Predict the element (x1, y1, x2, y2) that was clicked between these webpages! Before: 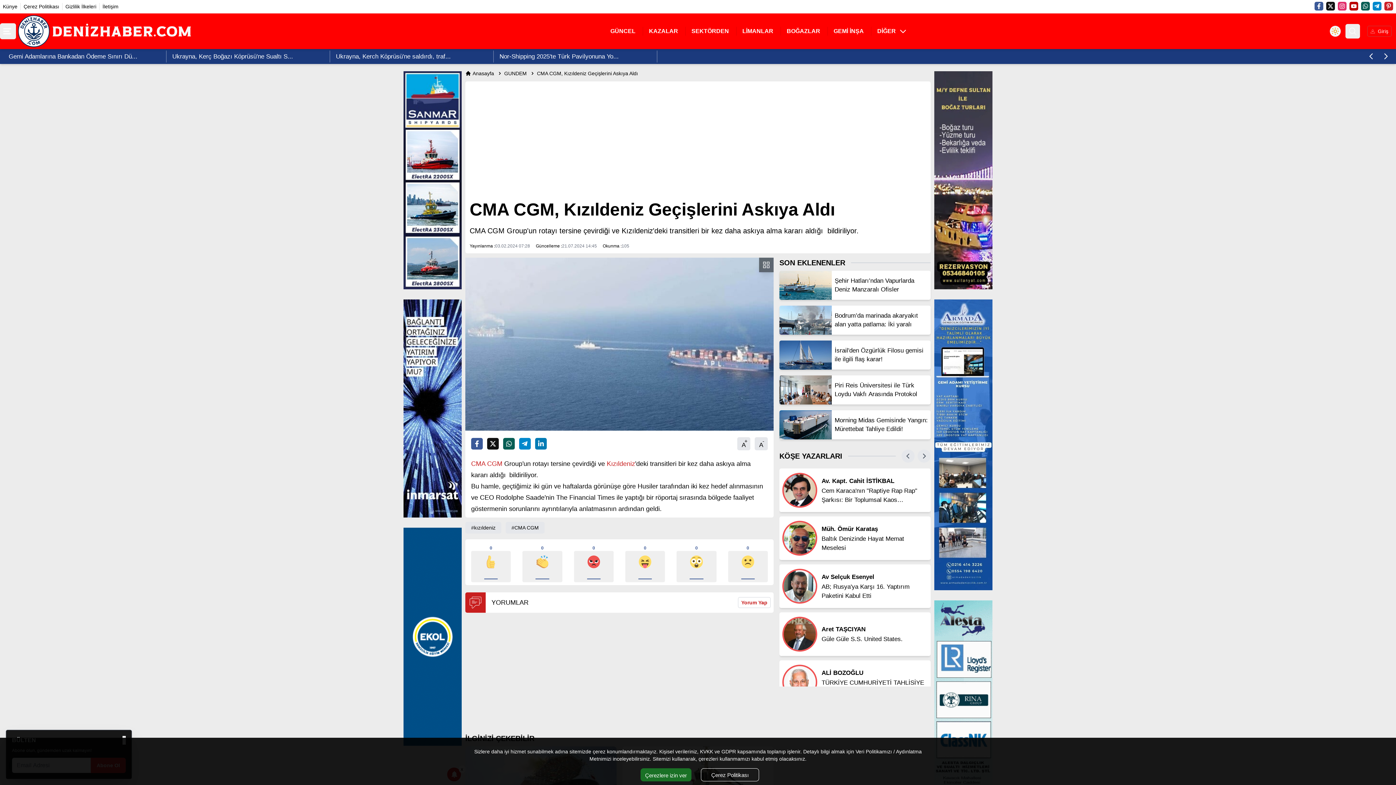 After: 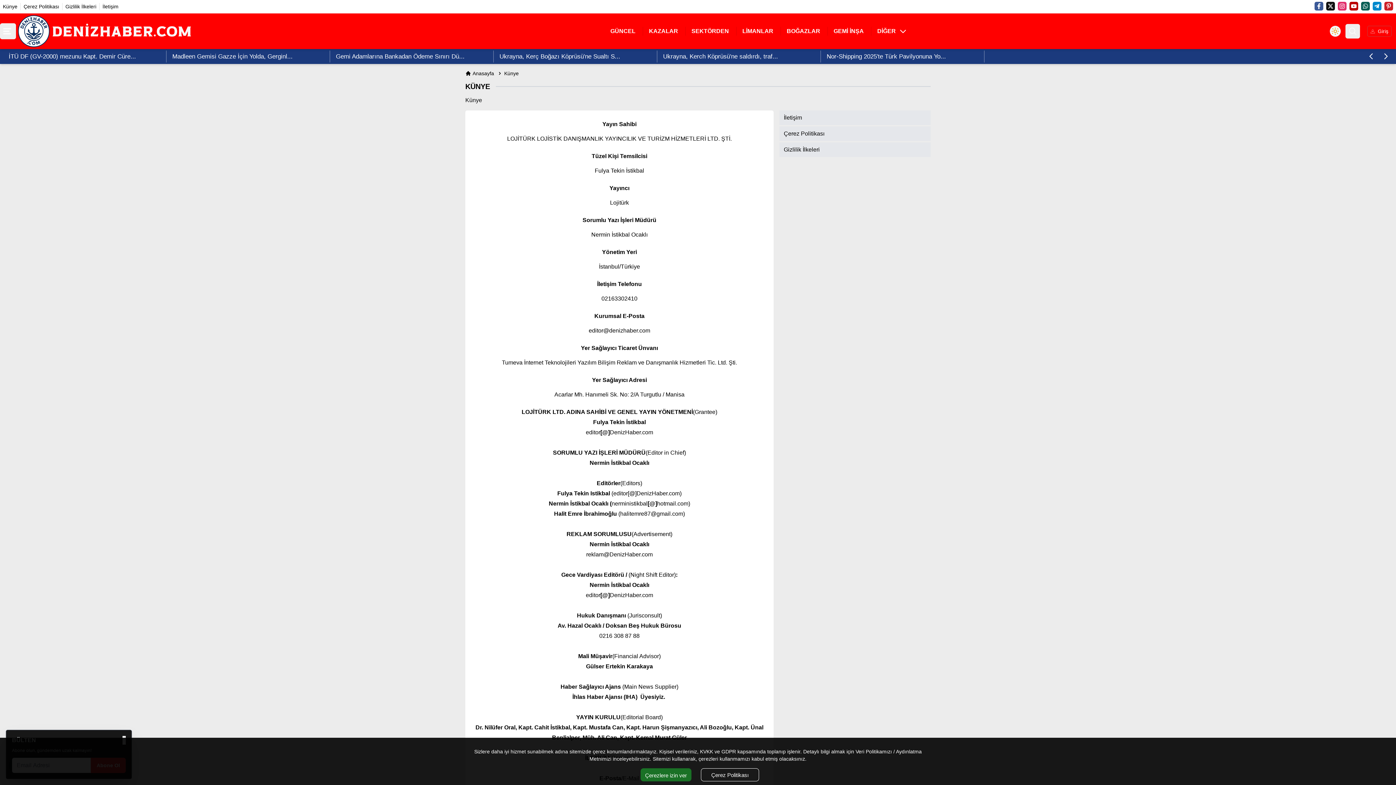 Action: bbox: (2, 3, 17, 9) label: Künye